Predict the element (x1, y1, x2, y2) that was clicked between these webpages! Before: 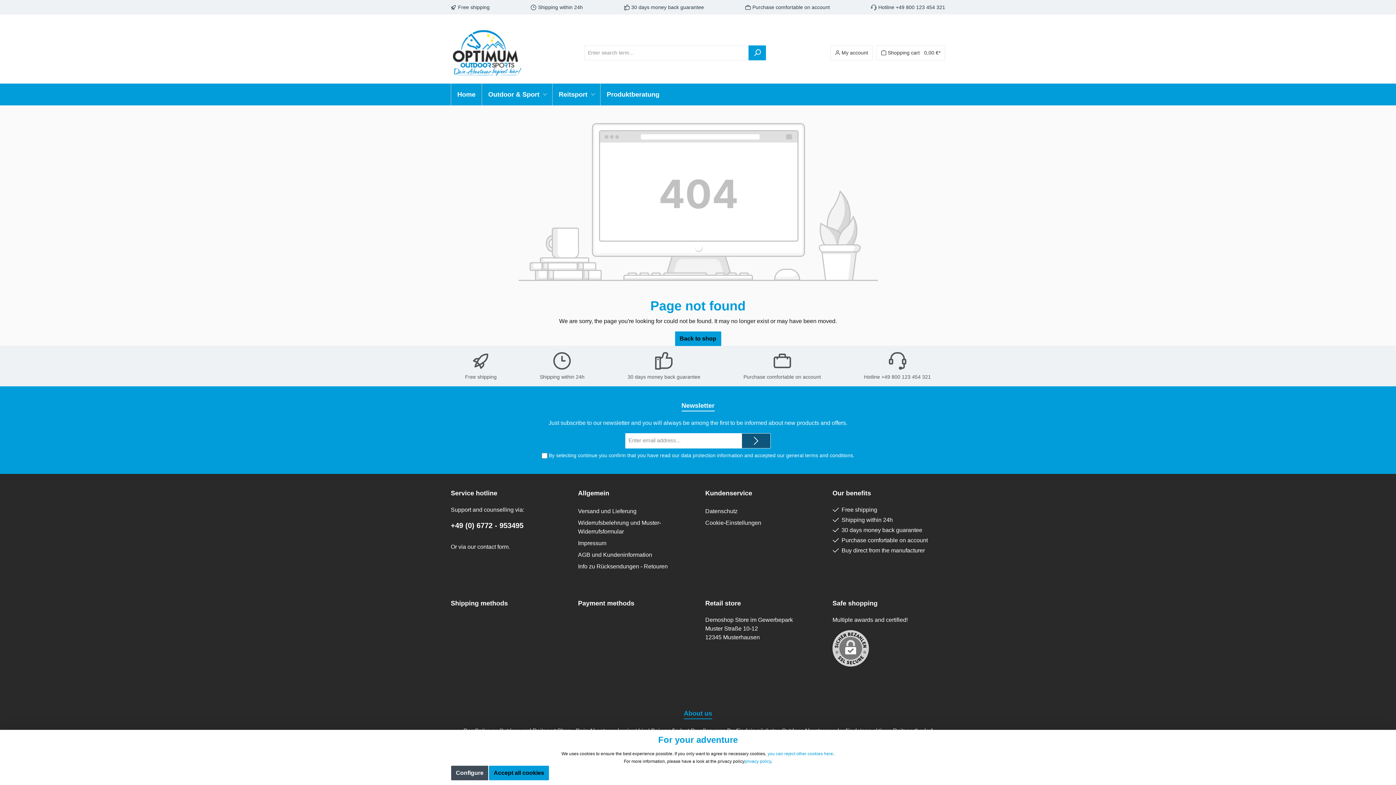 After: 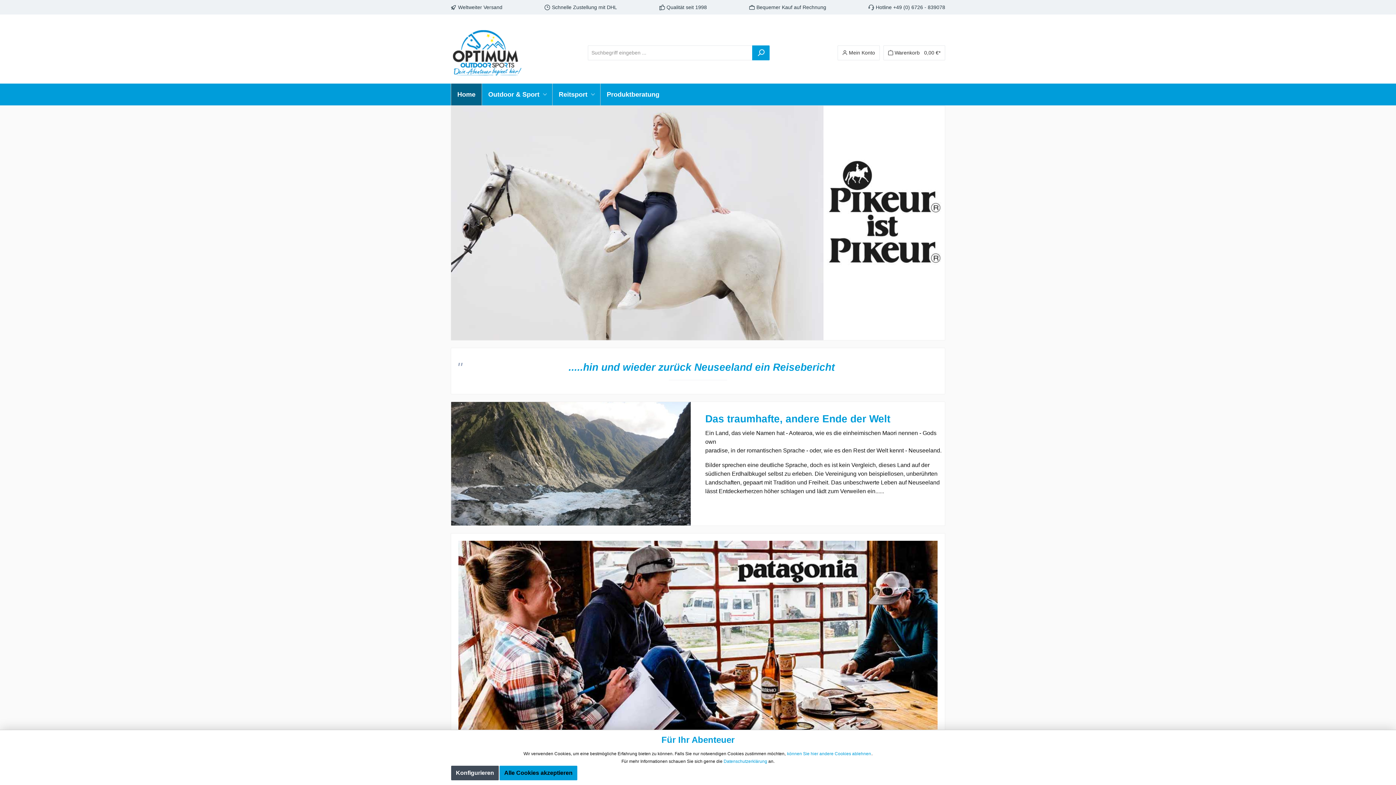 Action: bbox: (450, 29, 523, 76)